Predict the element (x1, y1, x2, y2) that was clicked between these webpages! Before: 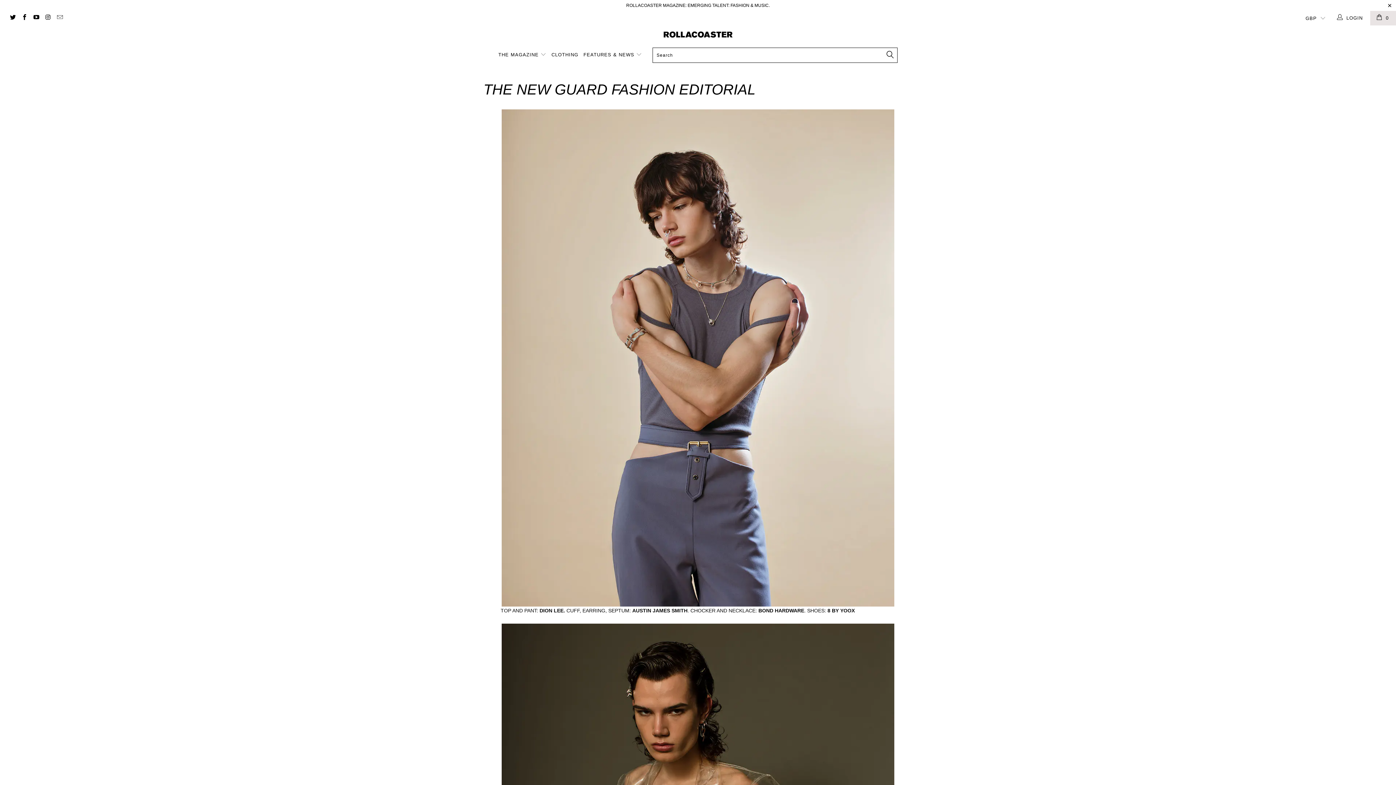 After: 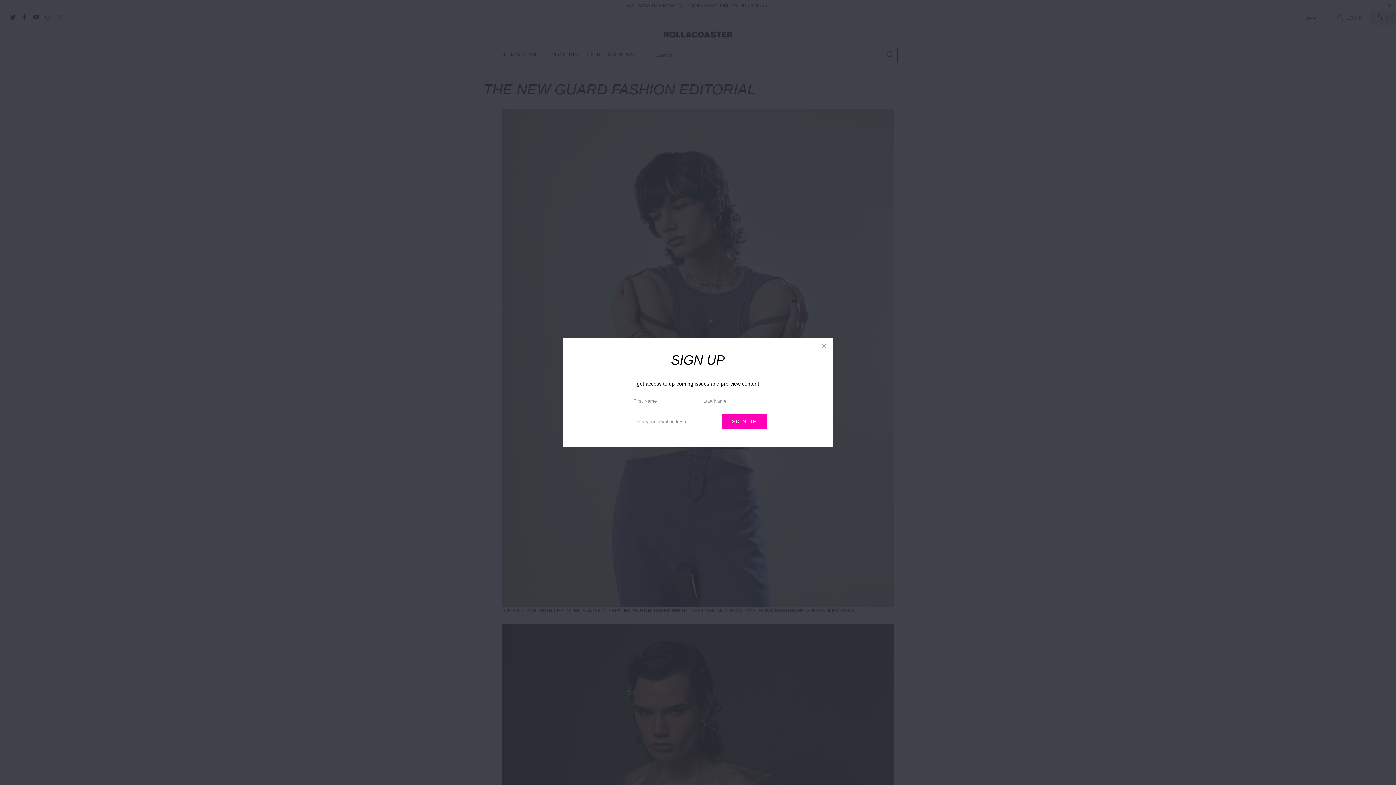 Action: bbox: (32, 15, 39, 20)